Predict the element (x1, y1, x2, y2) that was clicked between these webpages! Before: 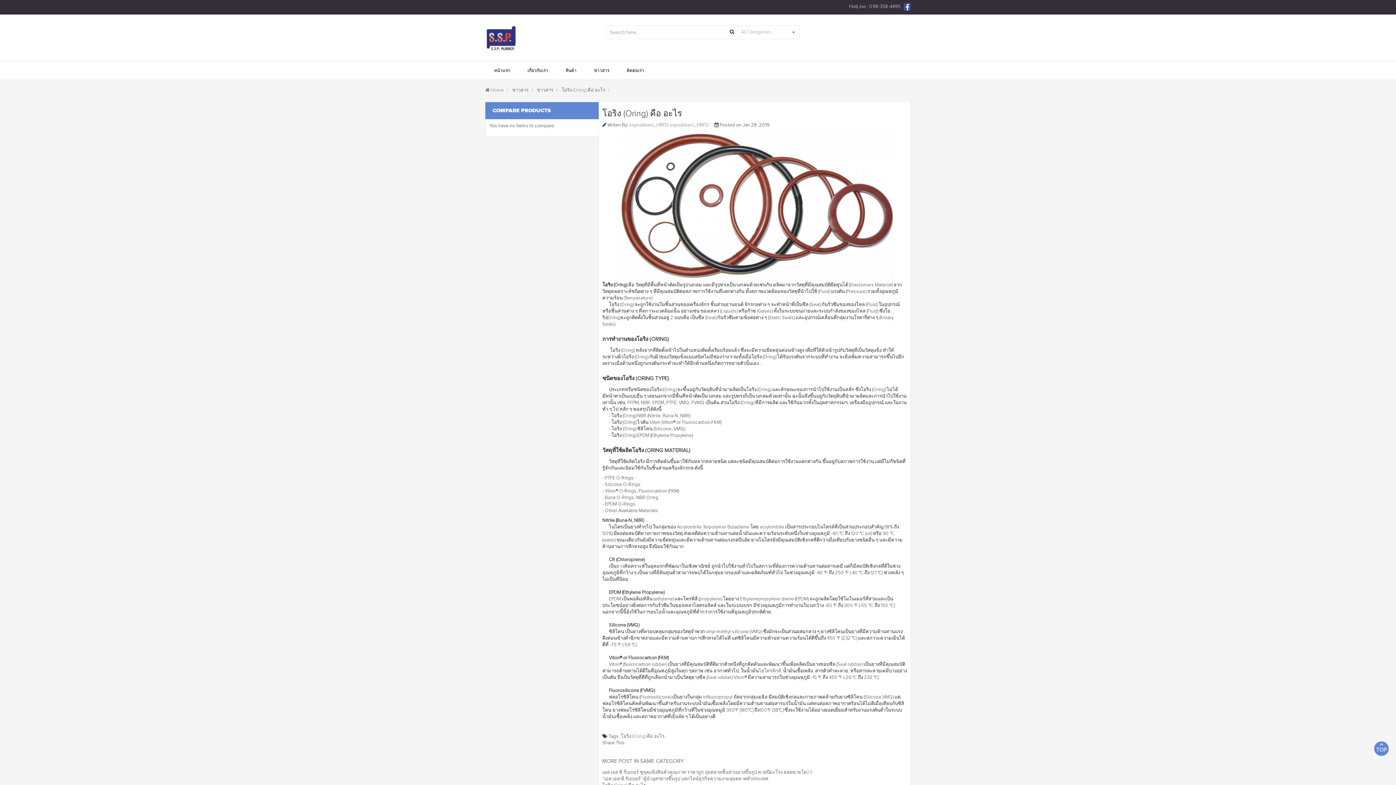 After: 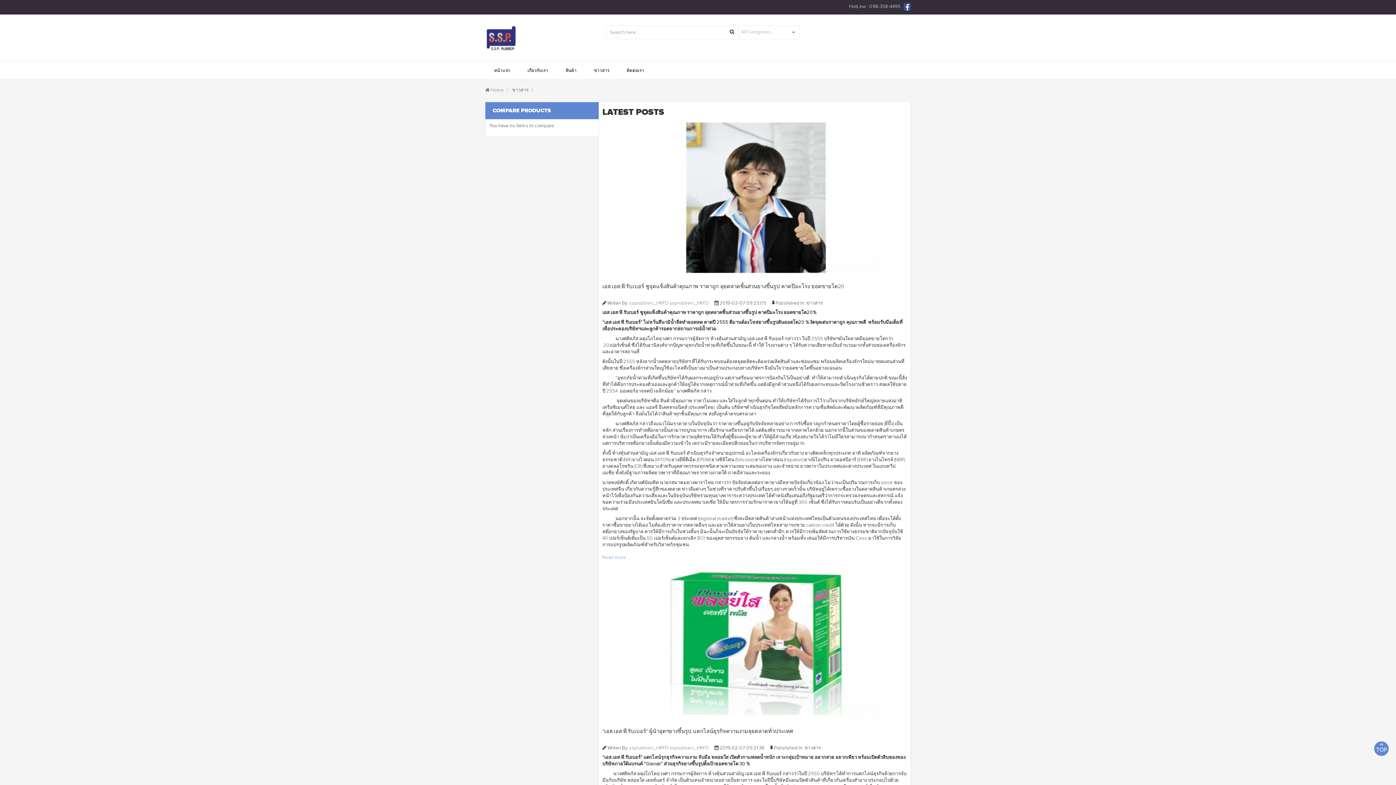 Action: bbox: (512, 88, 528, 92) label: ข่าวสาร